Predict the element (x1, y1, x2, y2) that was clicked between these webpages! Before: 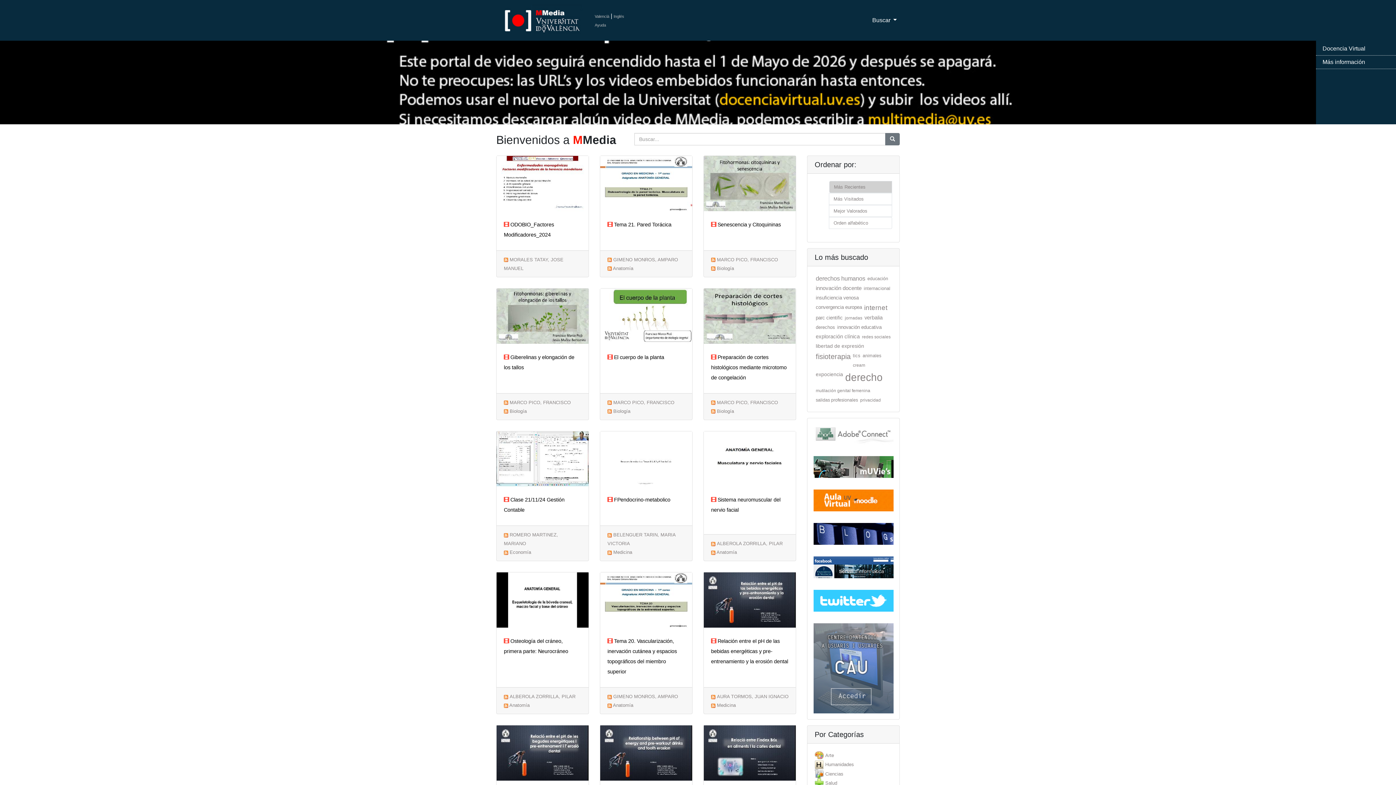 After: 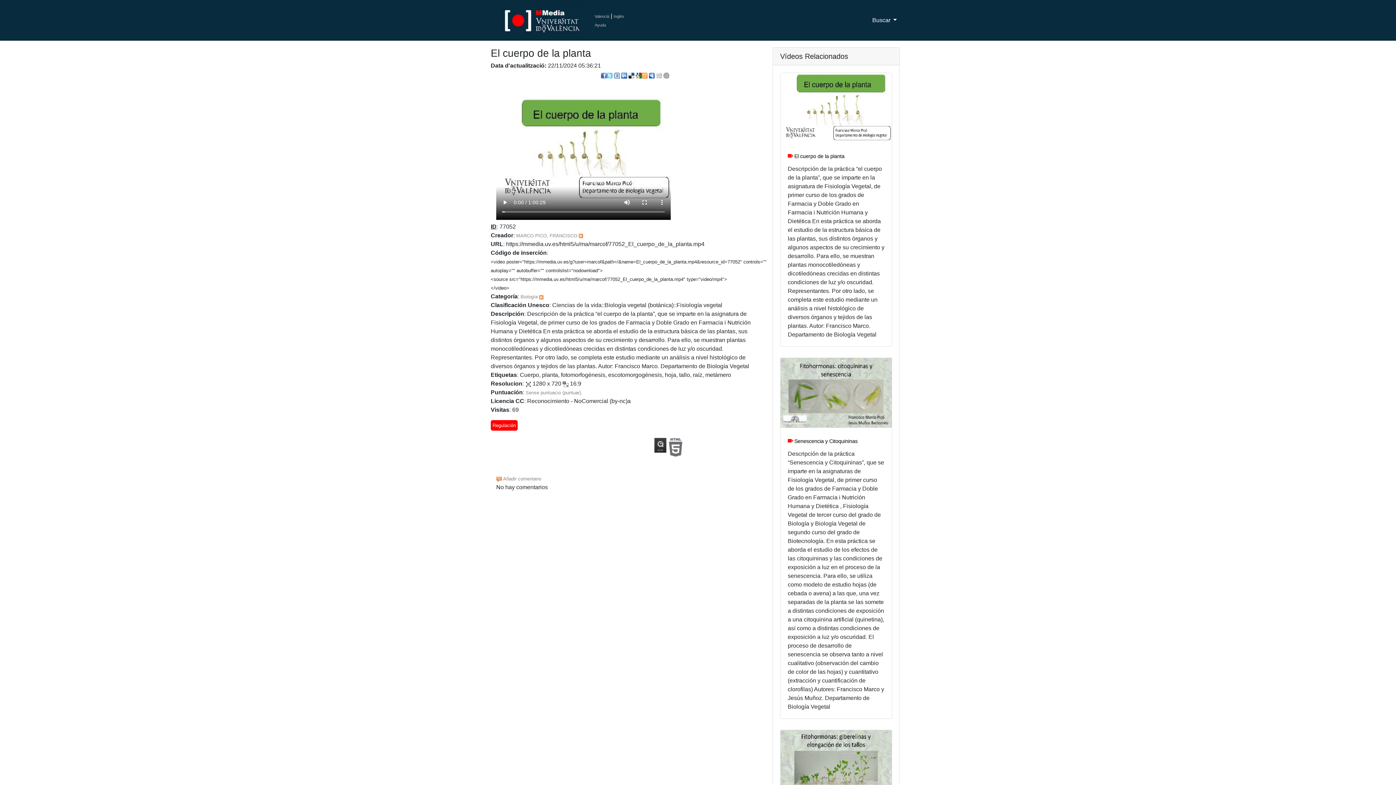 Action: bbox: (600, 288, 692, 343)